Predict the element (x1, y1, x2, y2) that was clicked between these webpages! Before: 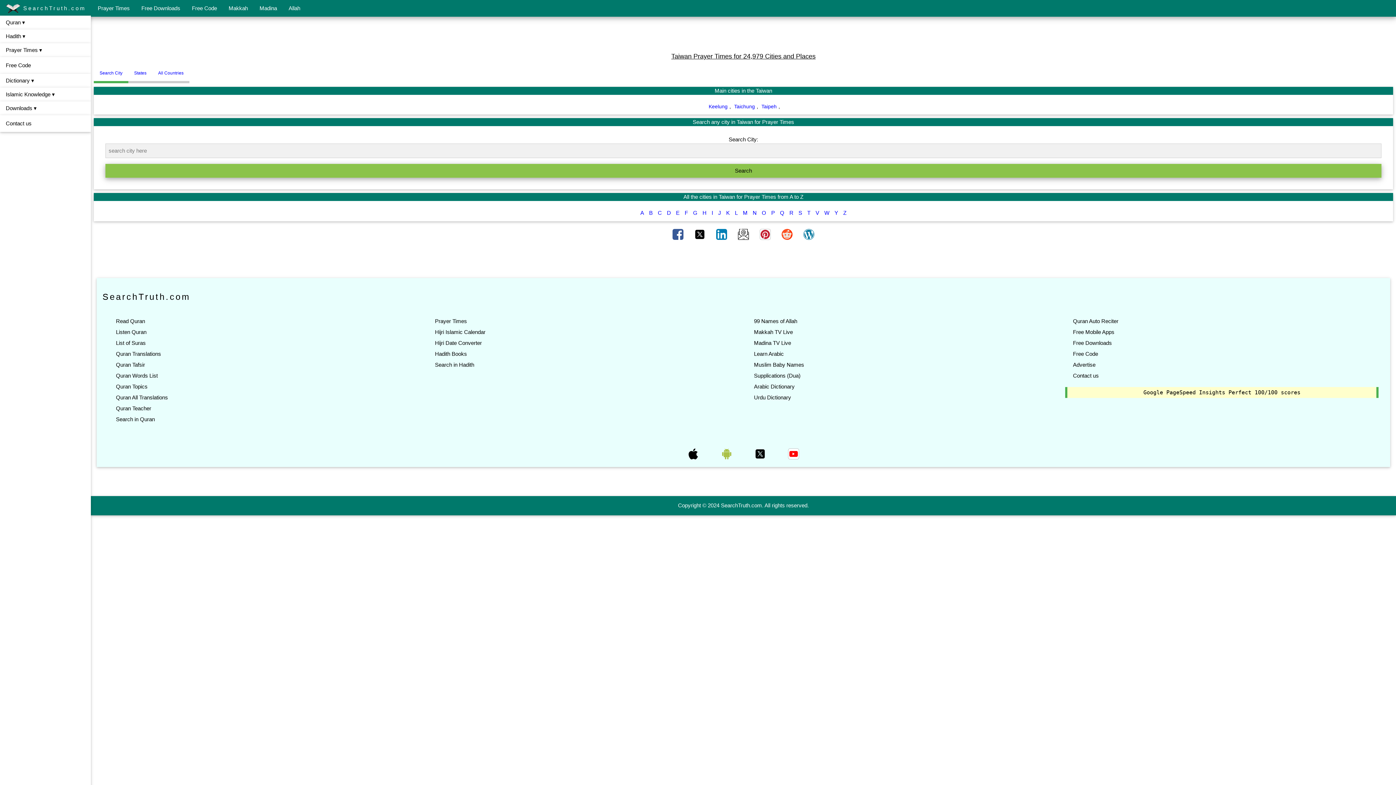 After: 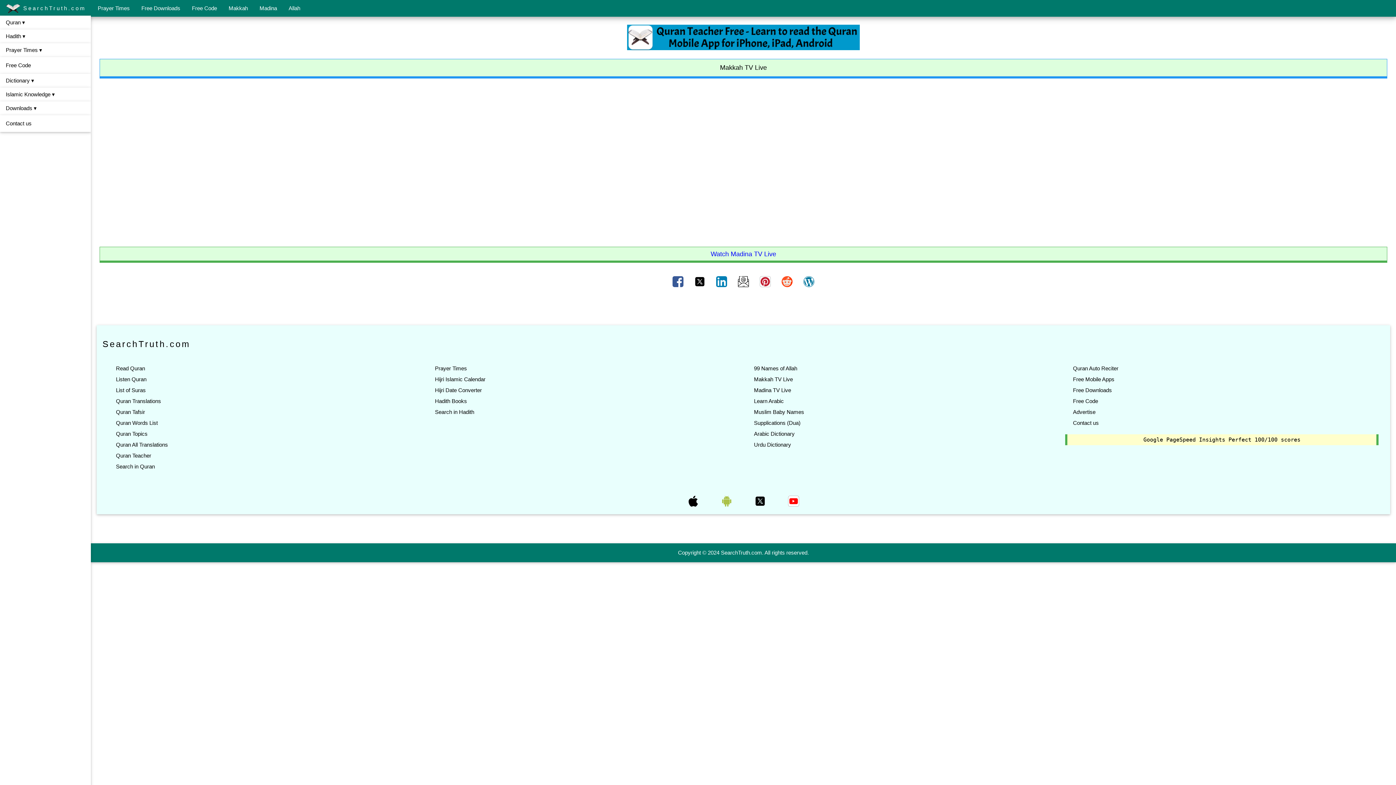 Action: label: Makkah bbox: (222, 0, 253, 16)